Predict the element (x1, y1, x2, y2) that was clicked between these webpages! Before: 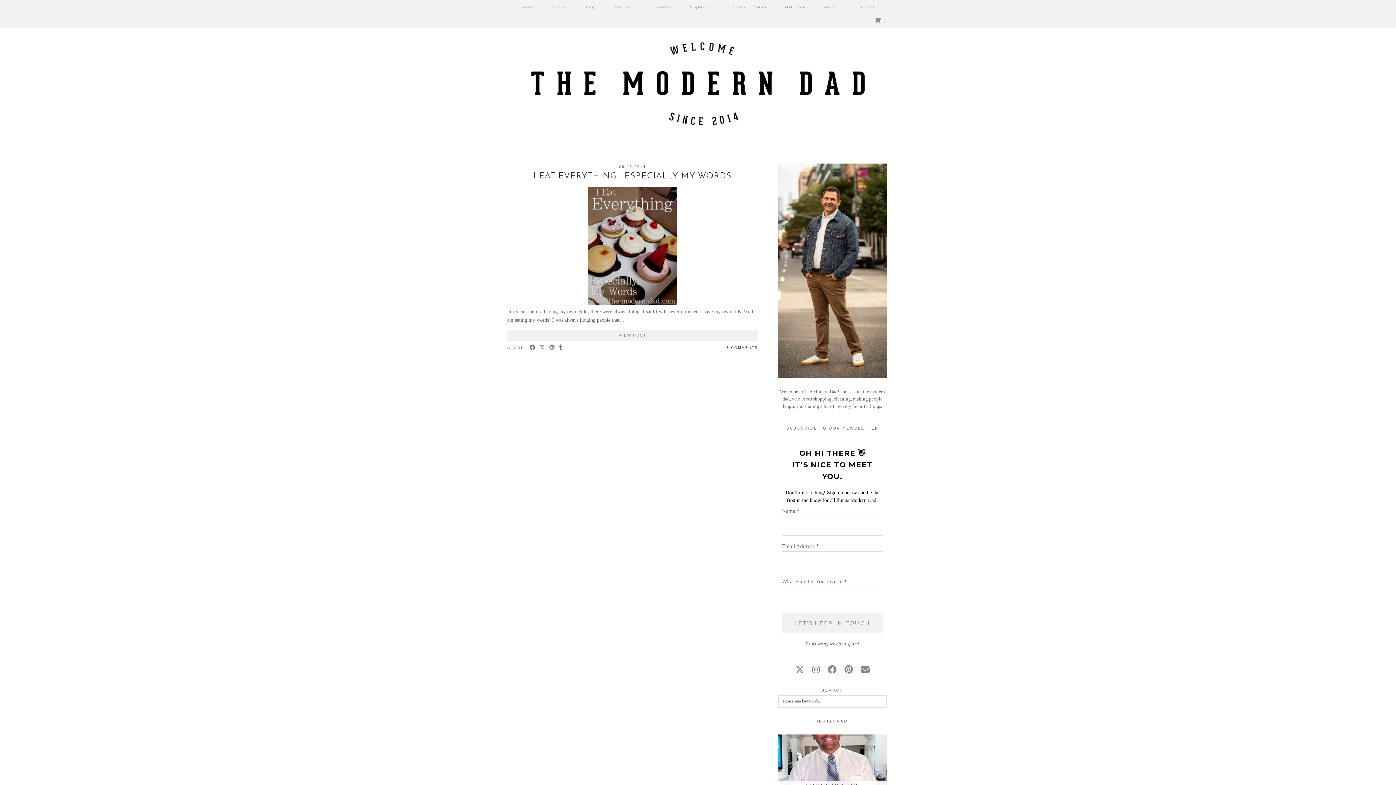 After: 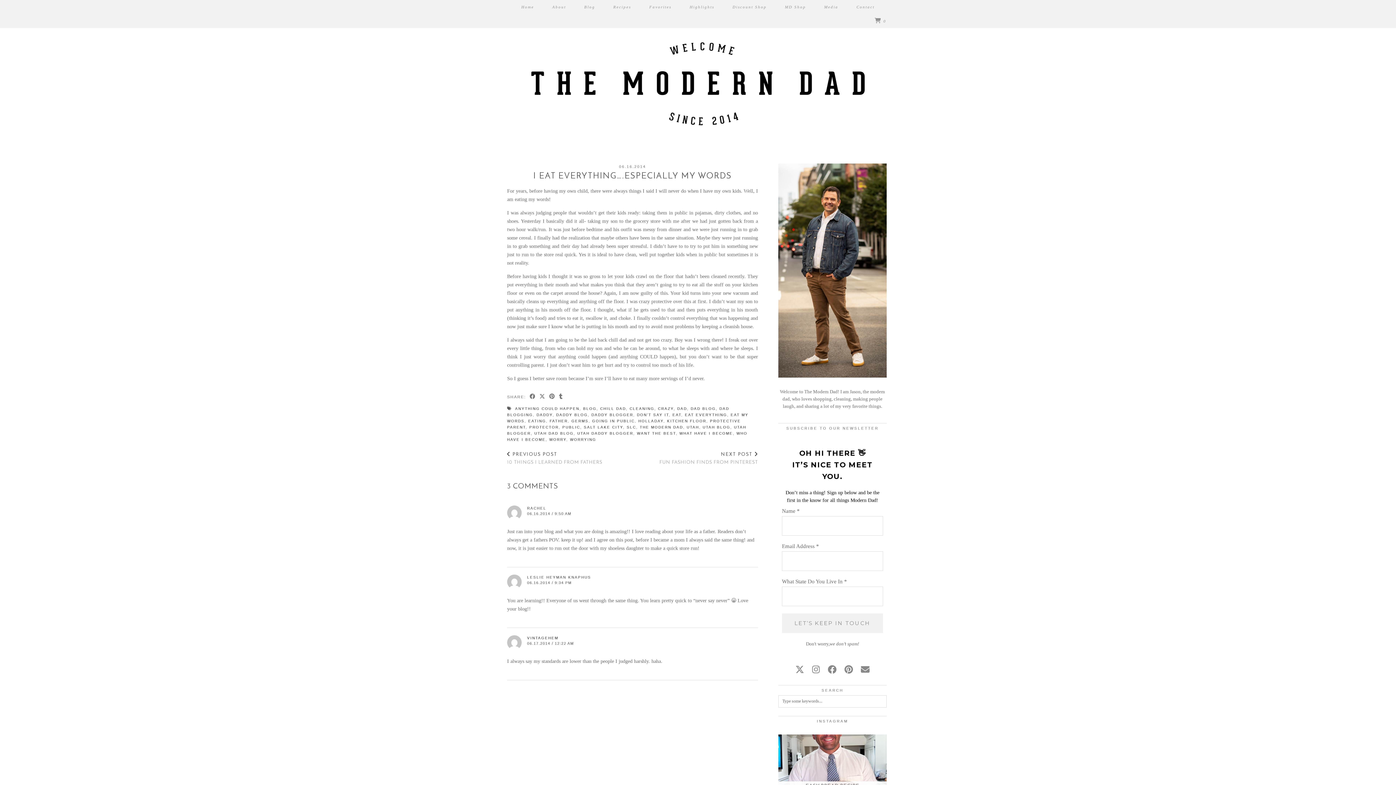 Action: label: VIEW POST bbox: (507, 329, 758, 341)